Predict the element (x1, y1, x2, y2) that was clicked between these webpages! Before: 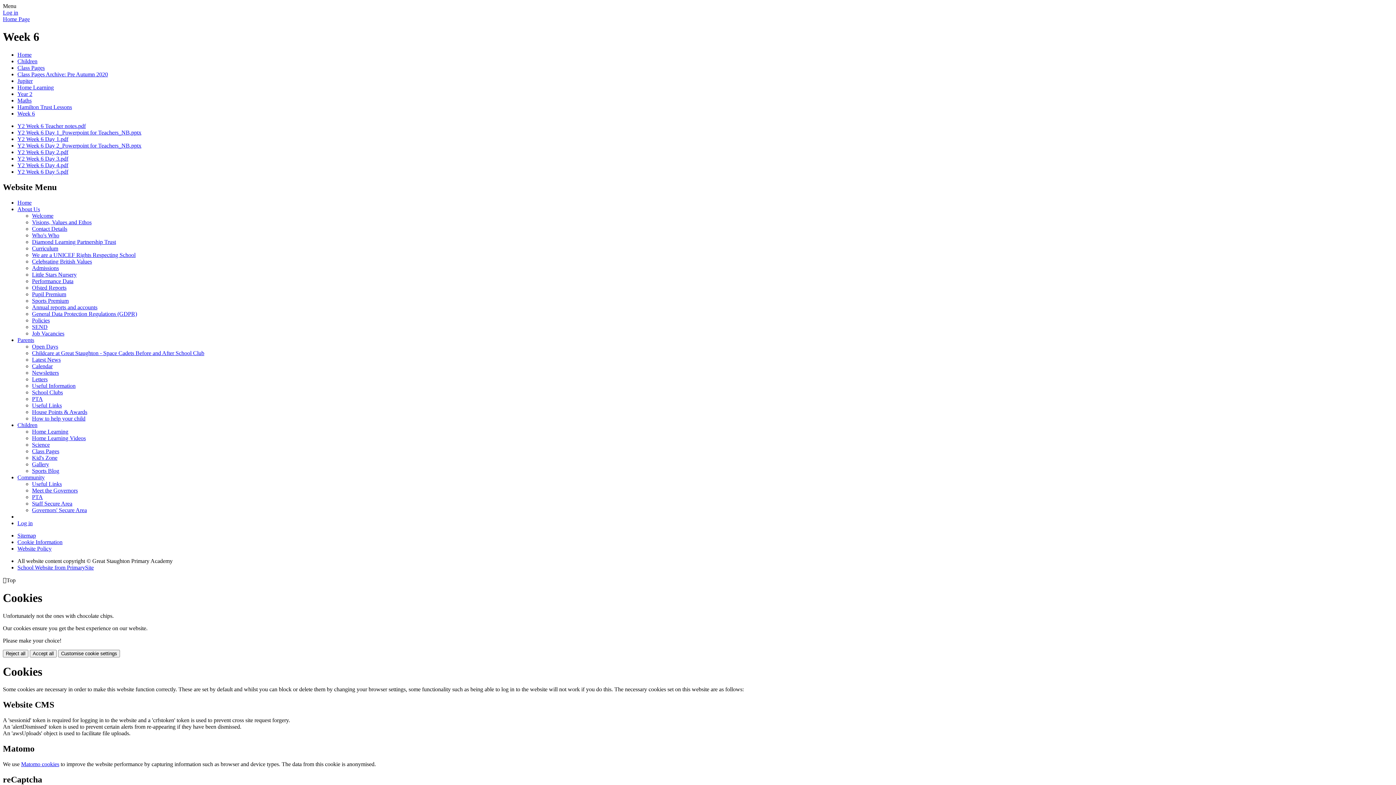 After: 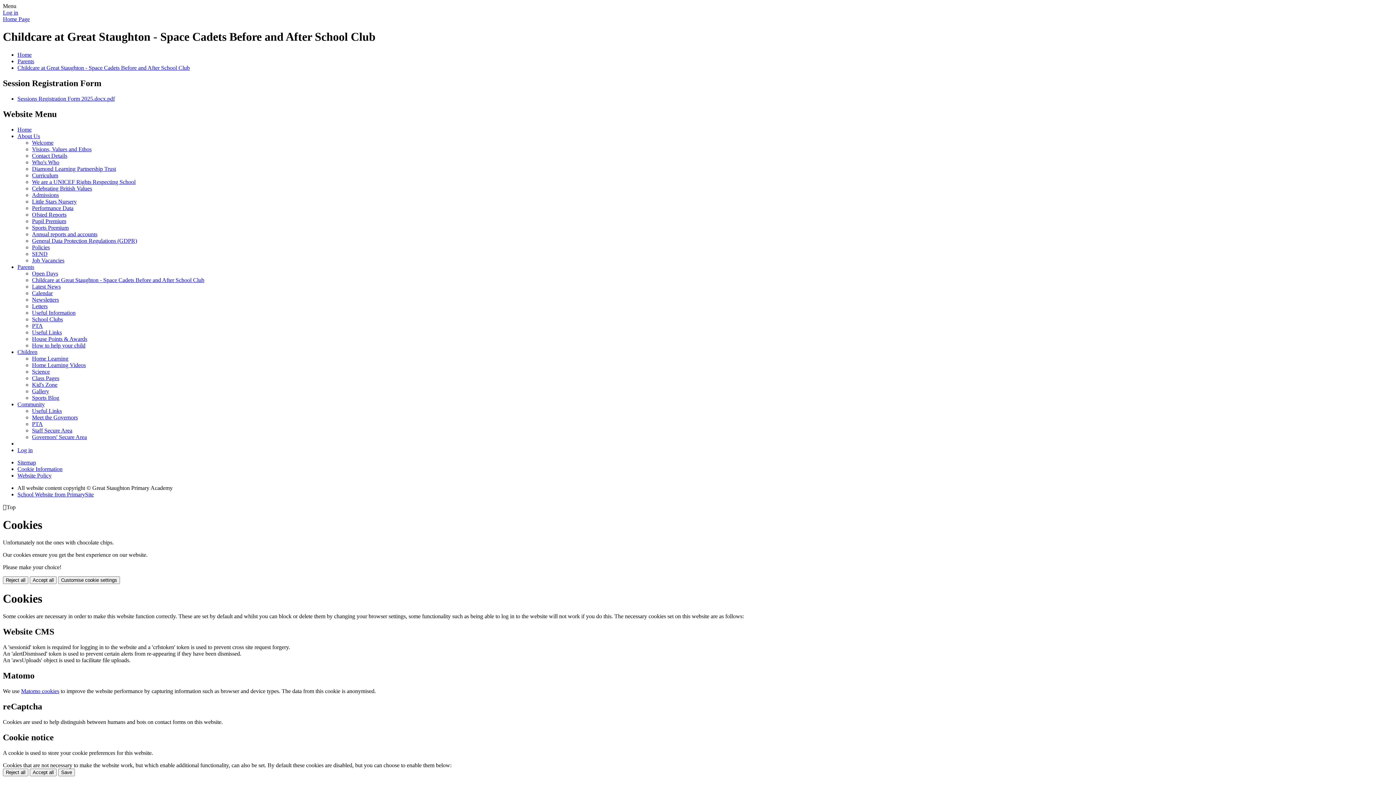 Action: bbox: (32, 350, 204, 356) label: Childcare at Great Staughton - Space Cadets Before and After School Club